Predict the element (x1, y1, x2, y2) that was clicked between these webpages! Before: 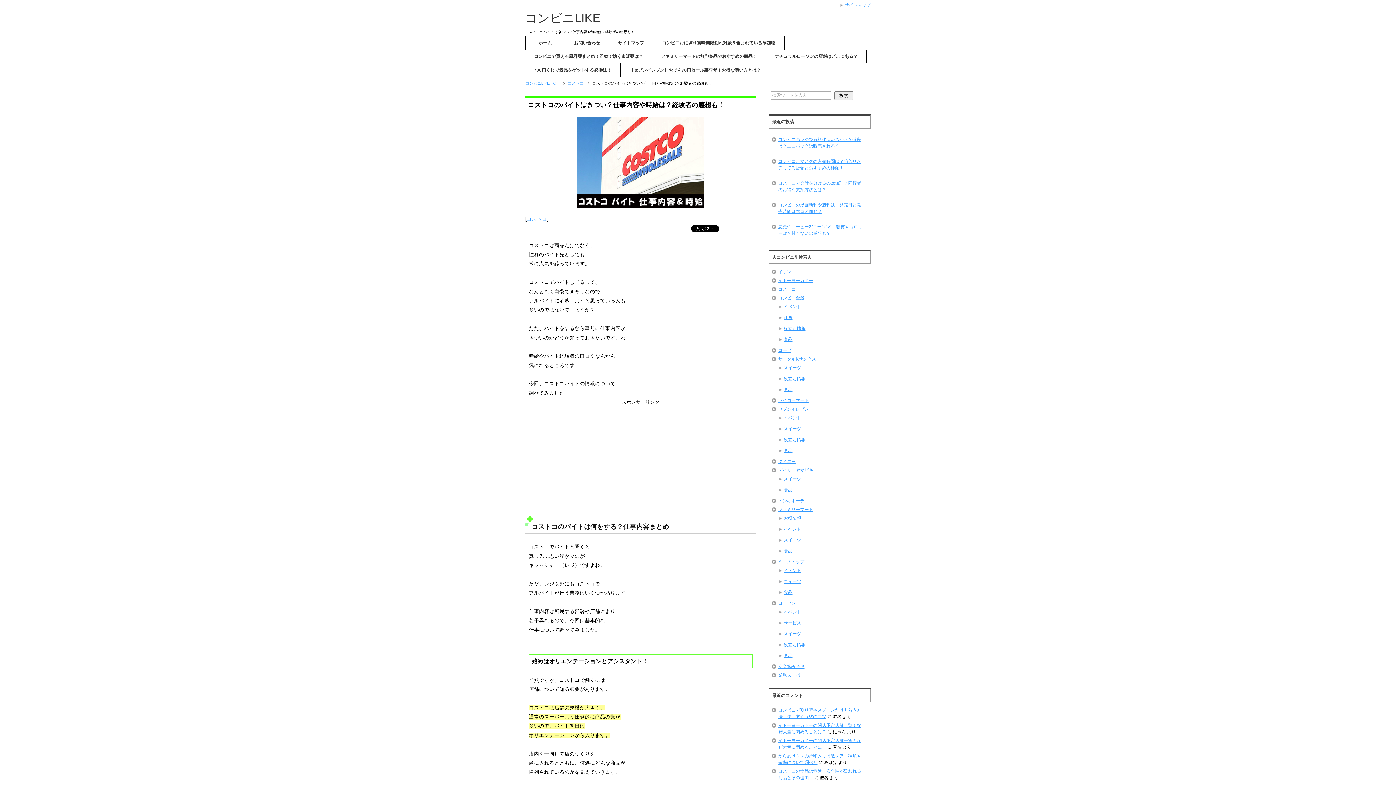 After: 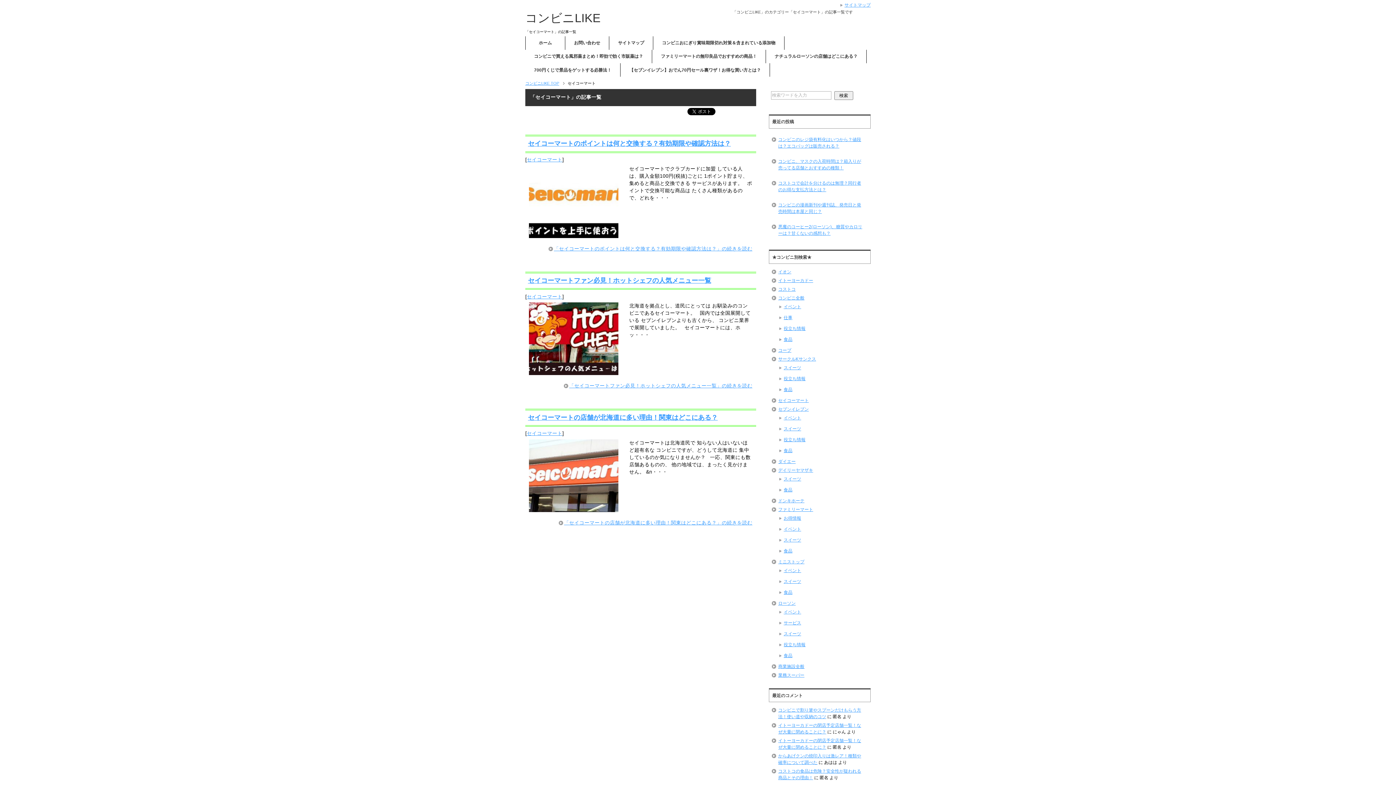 Action: label: セイコーマート bbox: (778, 398, 809, 403)